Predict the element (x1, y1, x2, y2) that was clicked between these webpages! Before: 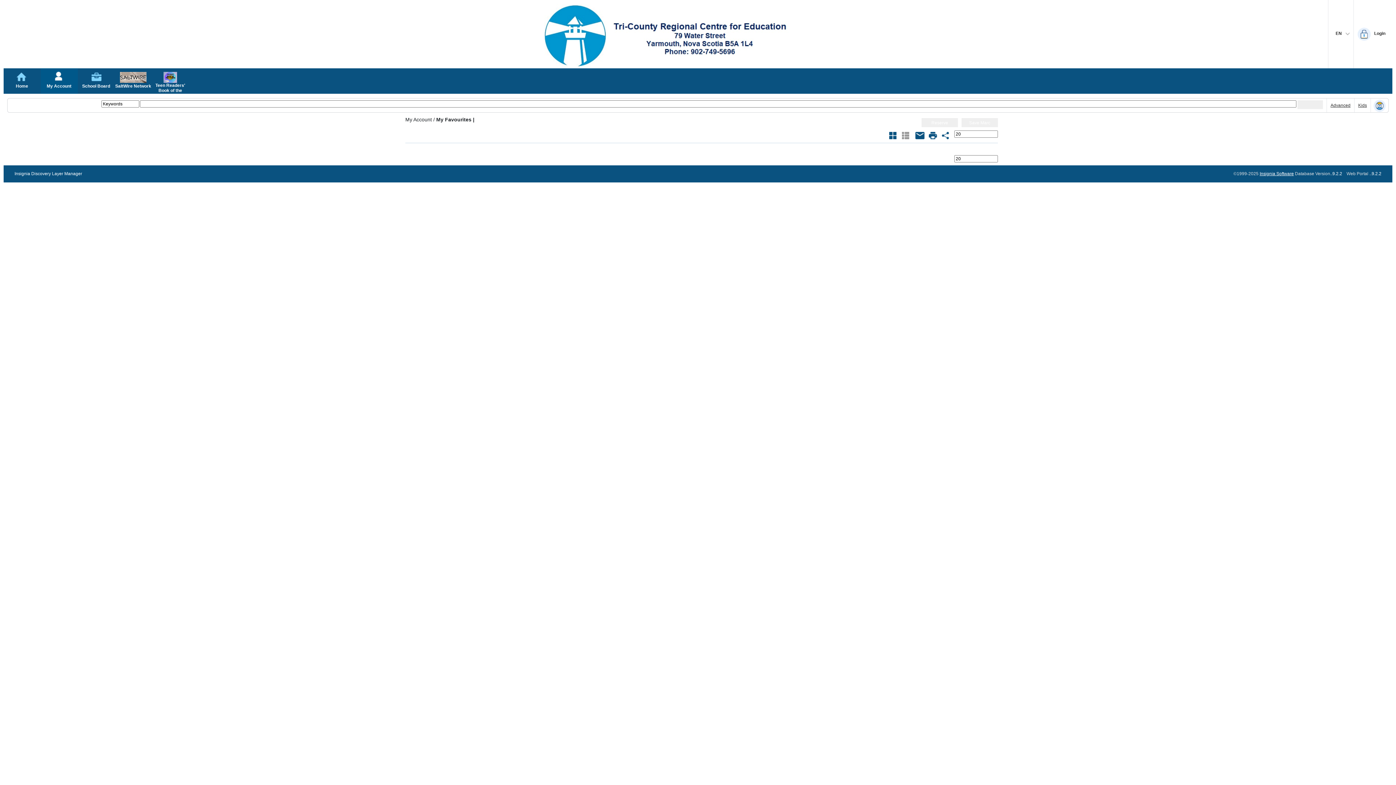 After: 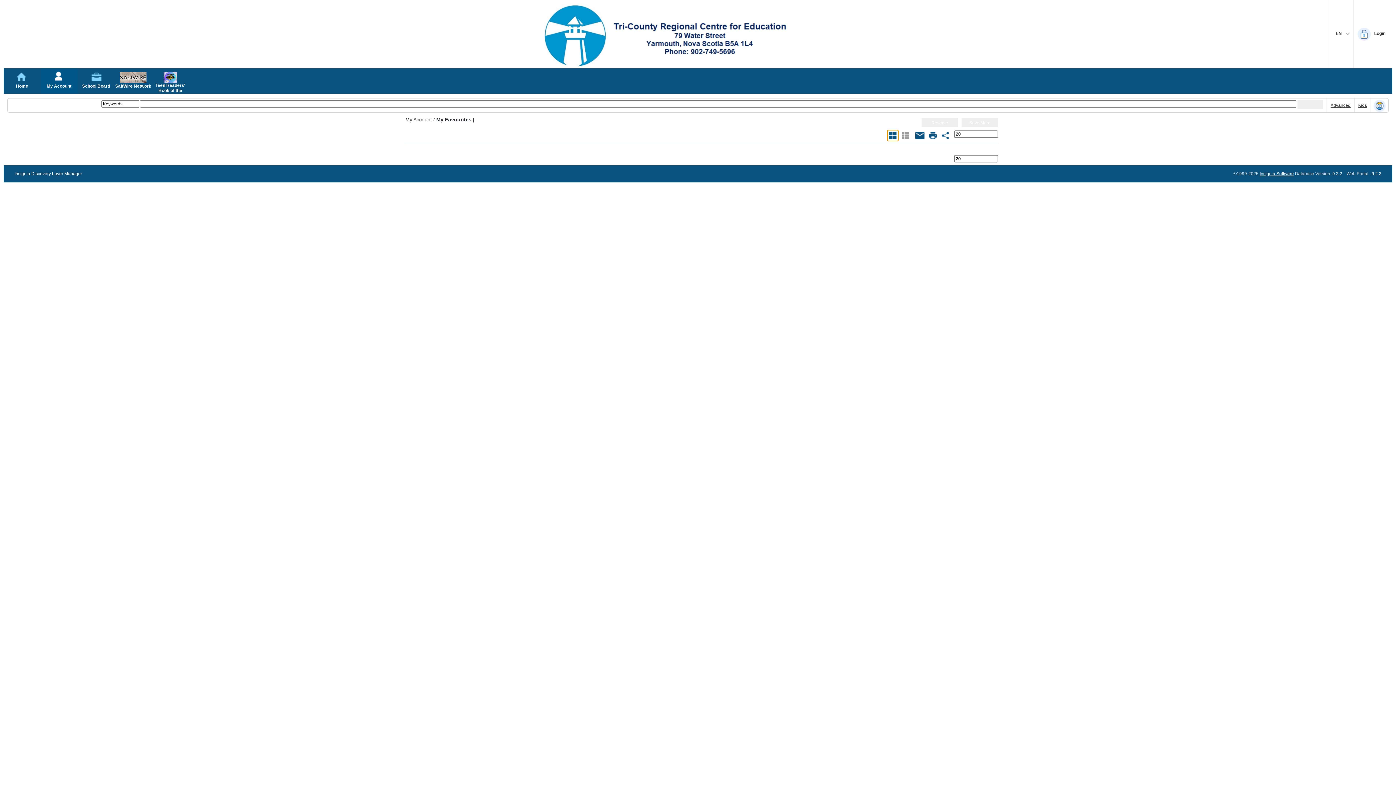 Action: label: Show Results as Grid Style bbox: (887, 130, 898, 141)